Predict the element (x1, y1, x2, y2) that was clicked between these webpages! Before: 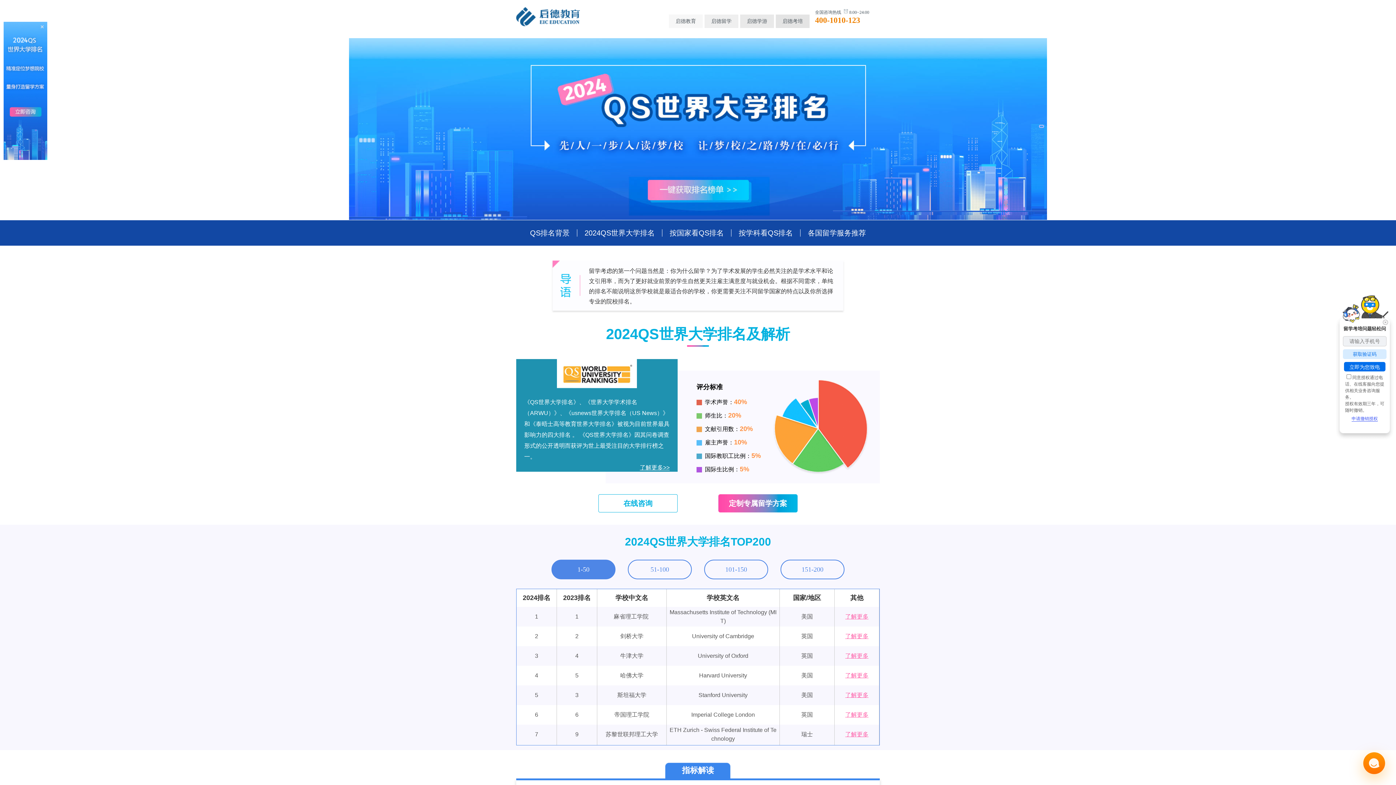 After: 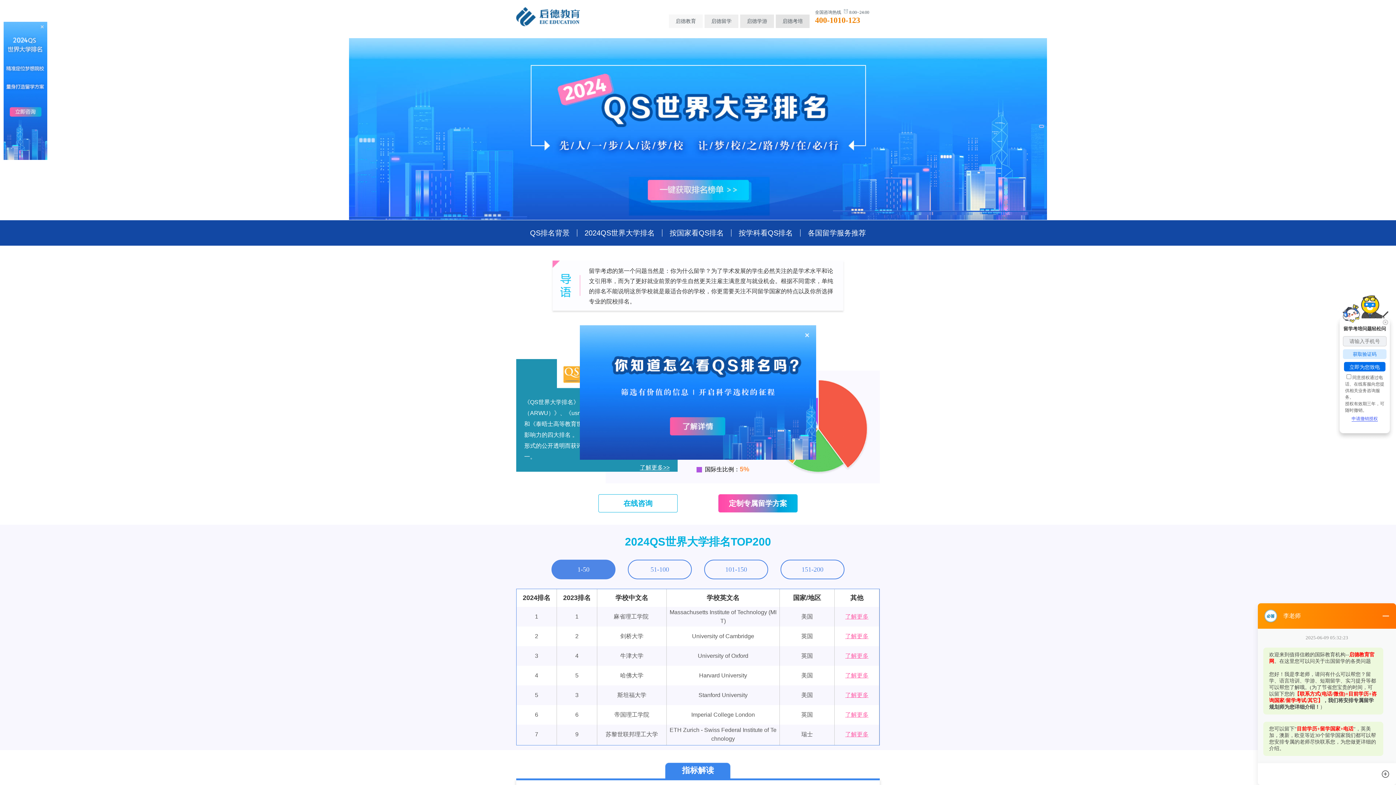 Action: label: 了解更多 bbox: (845, 731, 868, 737)